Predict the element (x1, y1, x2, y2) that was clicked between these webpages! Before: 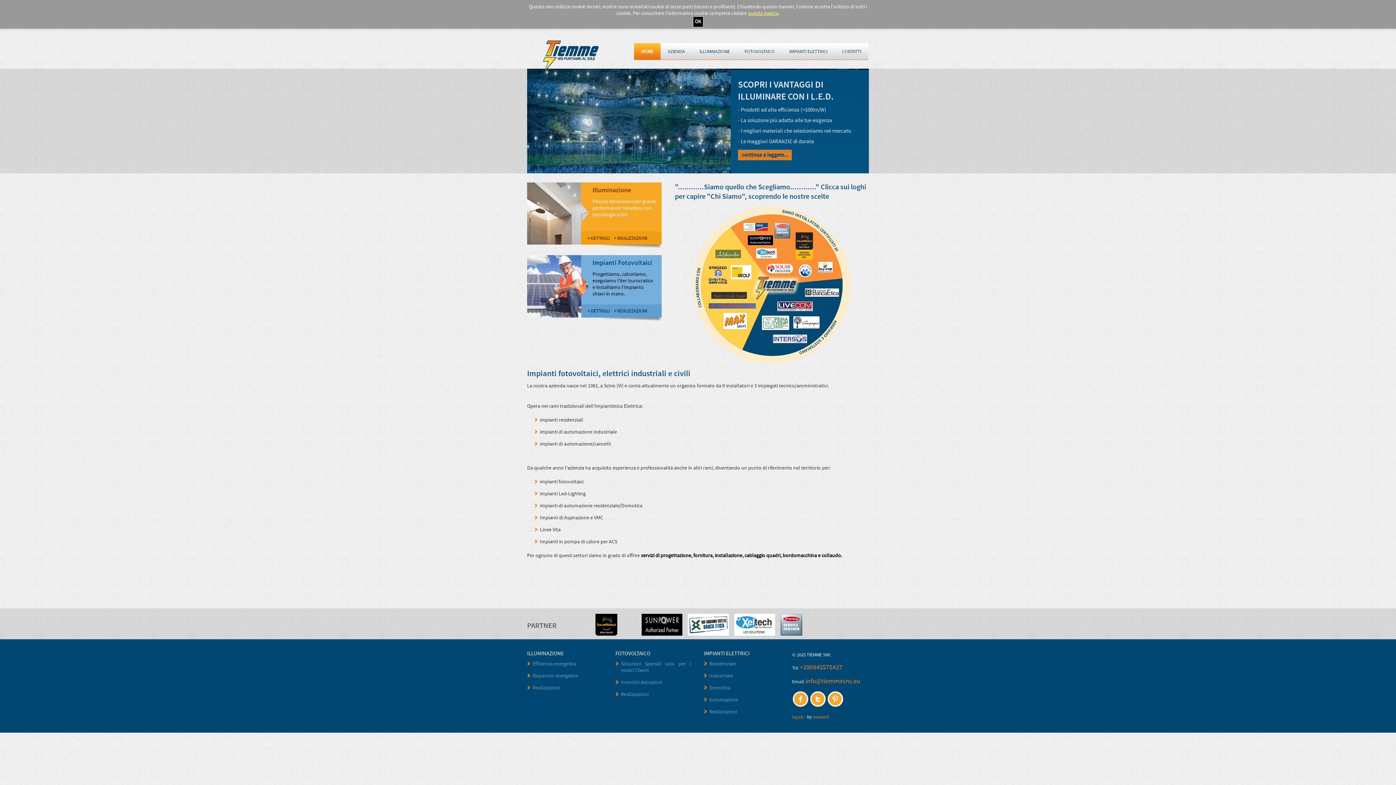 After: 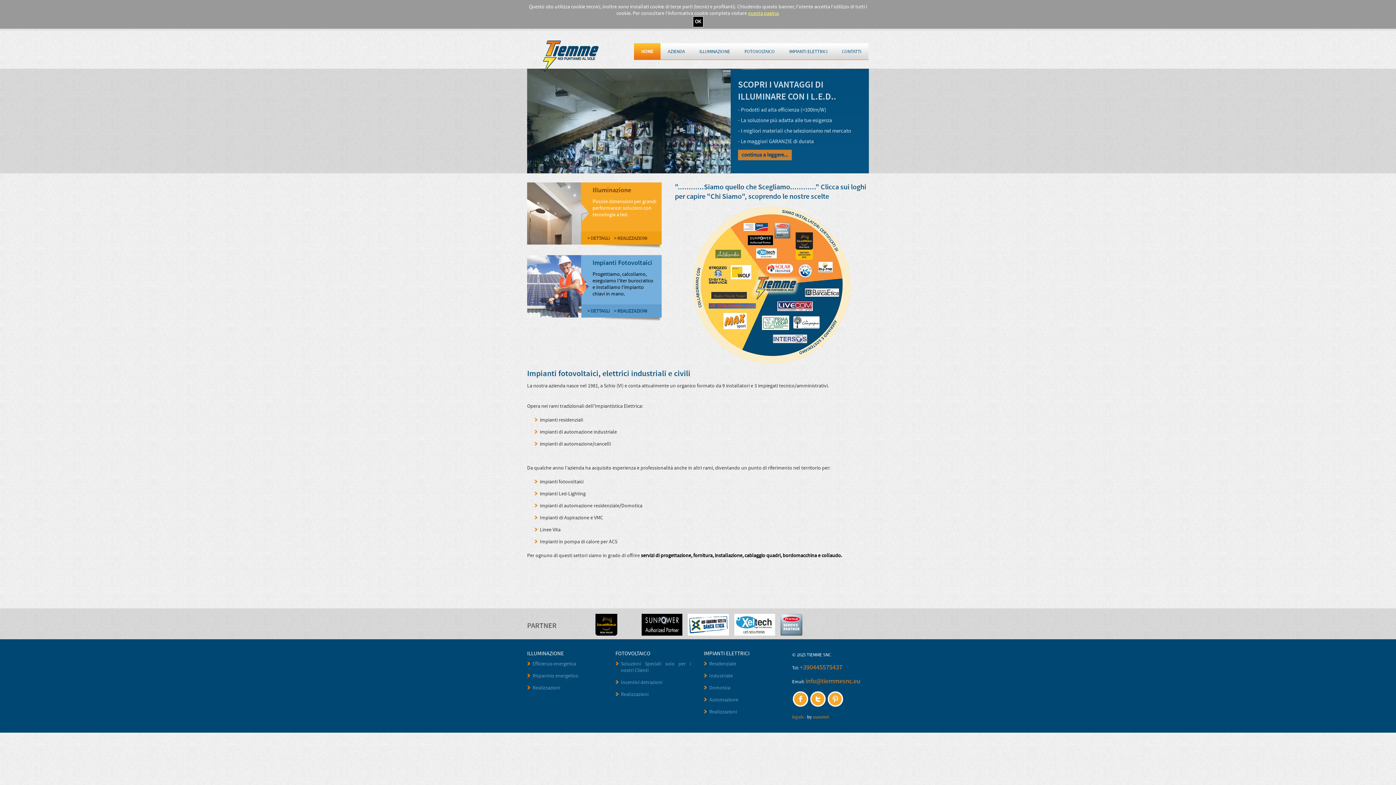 Action: bbox: (634, 43, 660, 60) label: HOME